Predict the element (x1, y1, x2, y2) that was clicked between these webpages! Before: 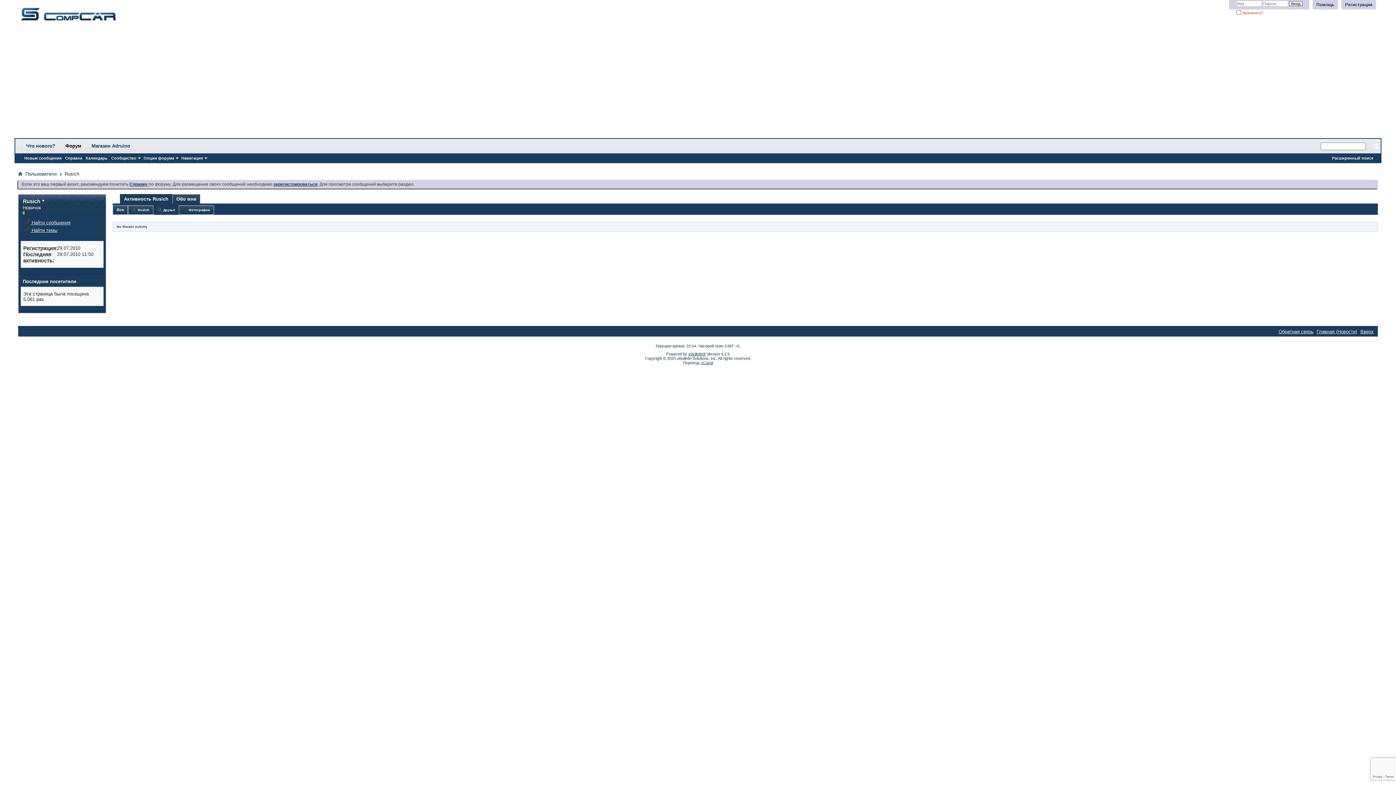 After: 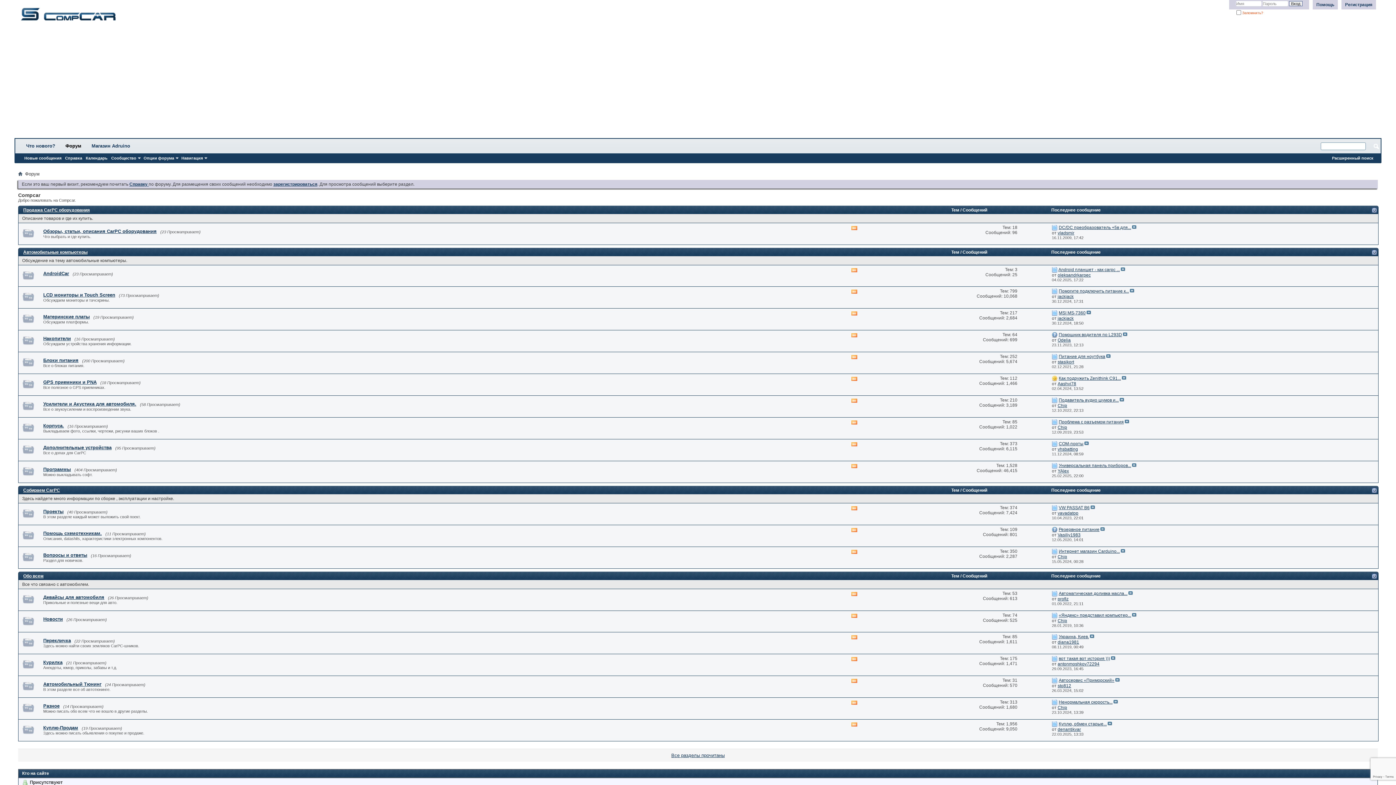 Action: bbox: (18, 171, 22, 176)